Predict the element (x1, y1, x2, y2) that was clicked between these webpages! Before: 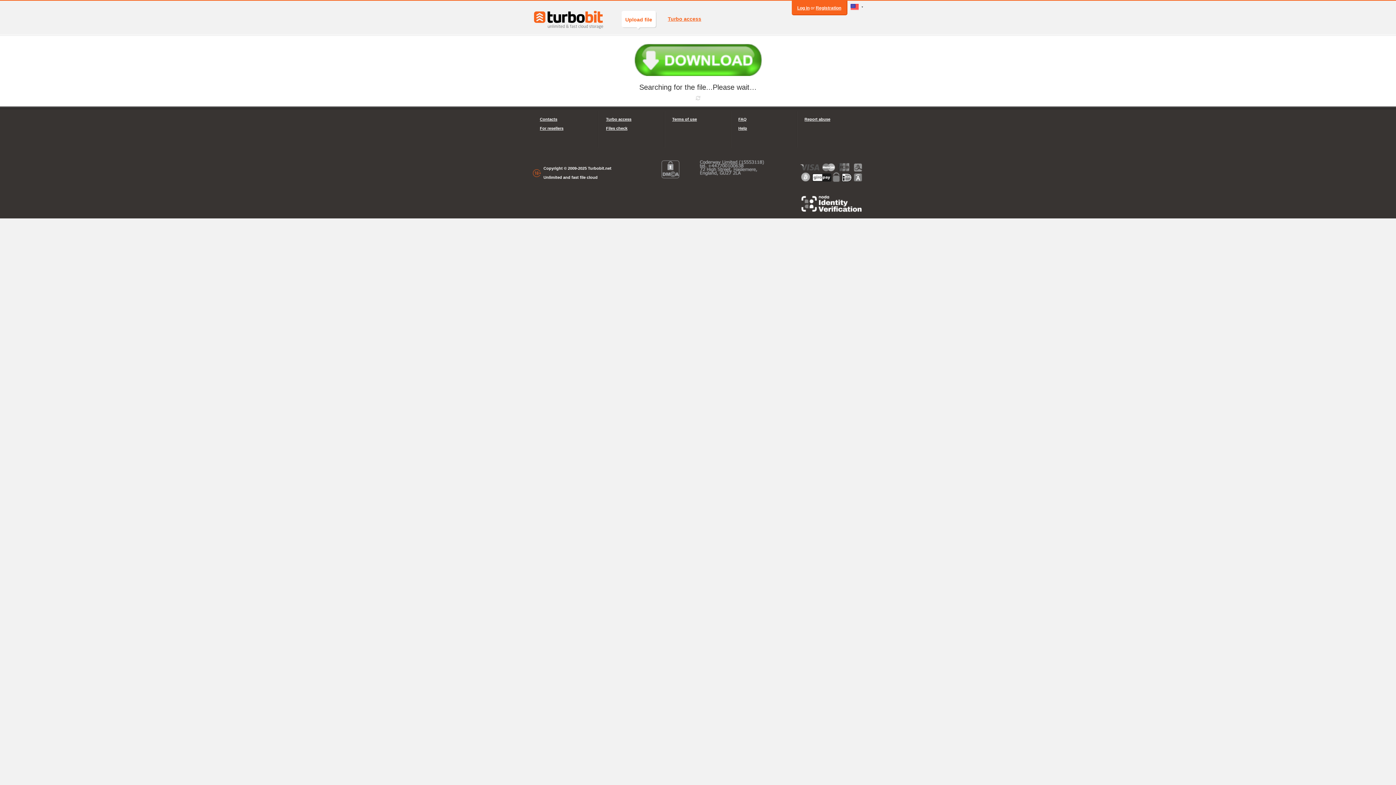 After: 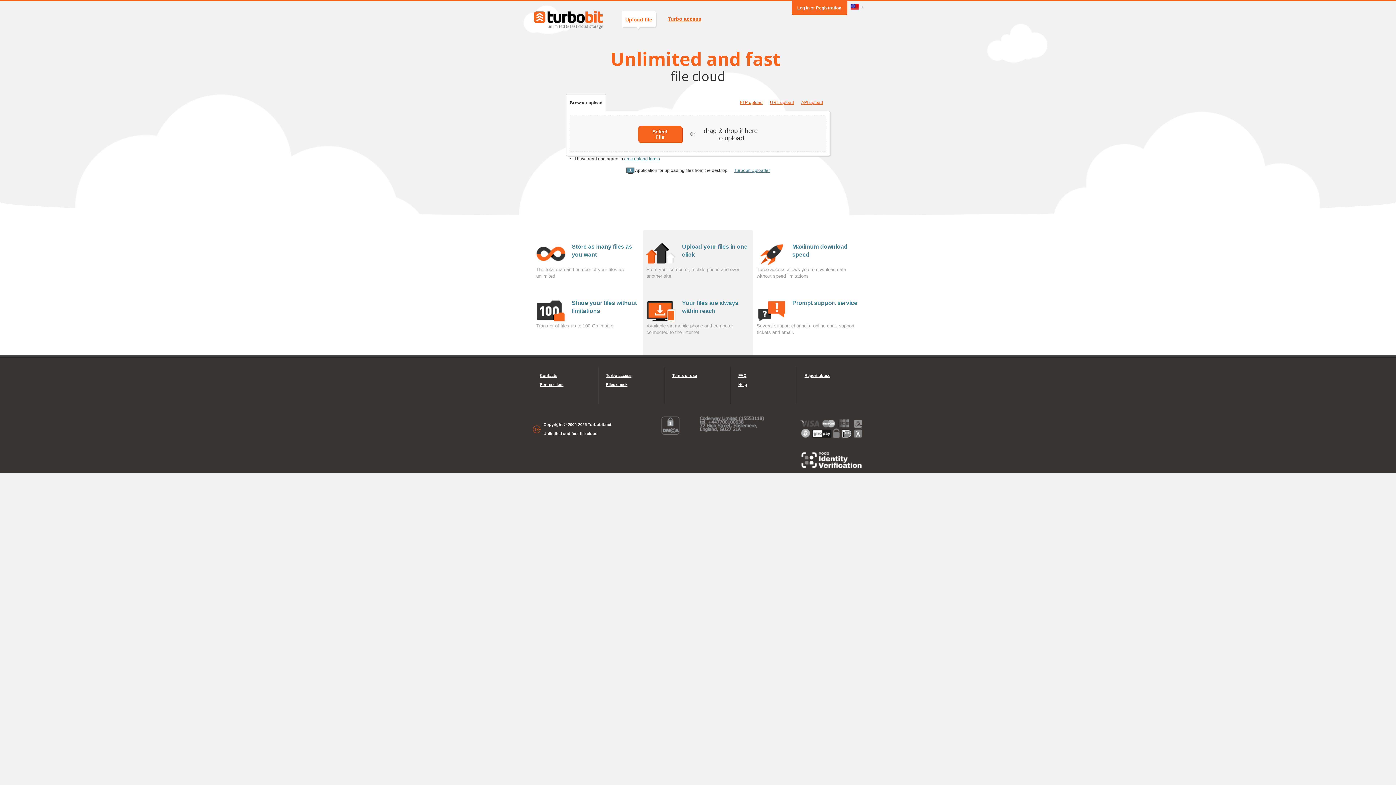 Action: bbox: (621, 10, 656, 27) label: Upload file